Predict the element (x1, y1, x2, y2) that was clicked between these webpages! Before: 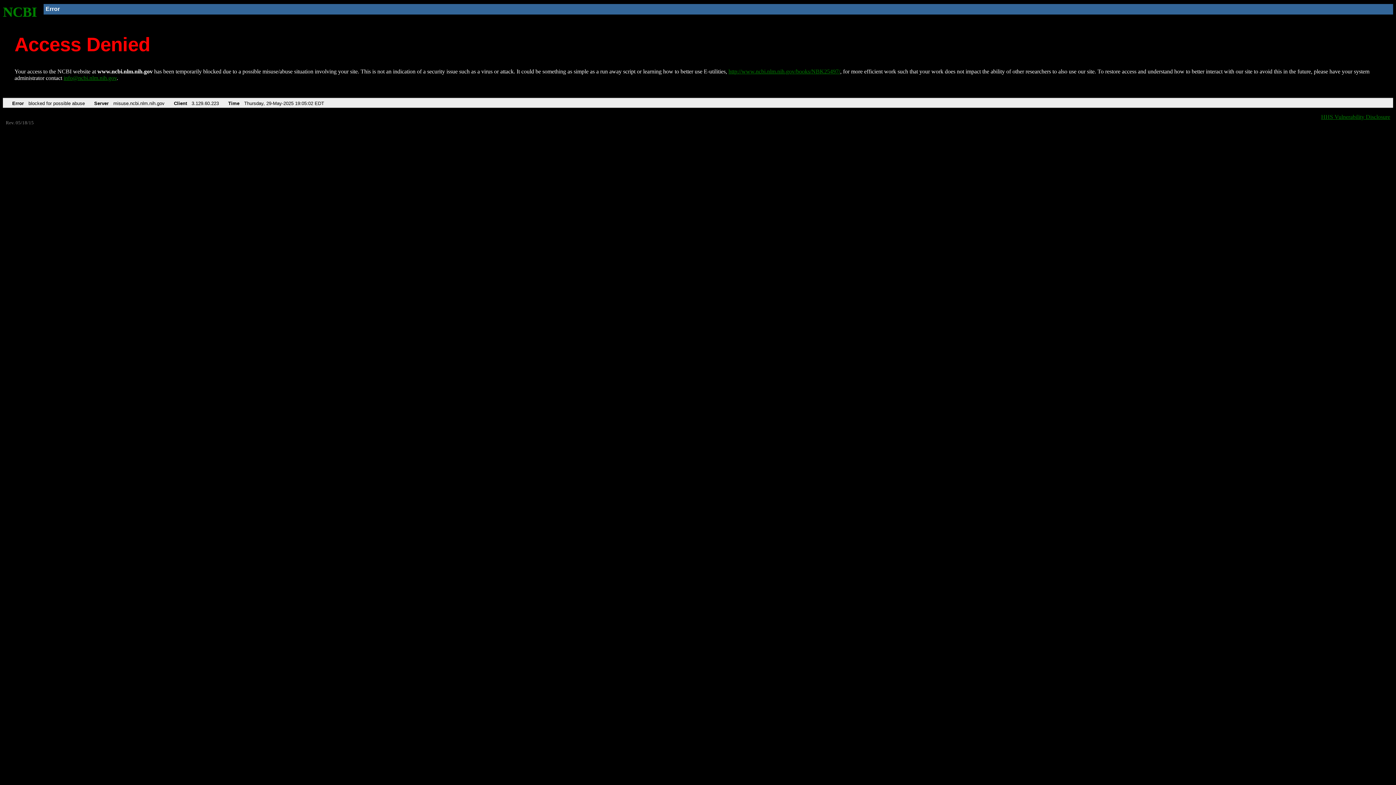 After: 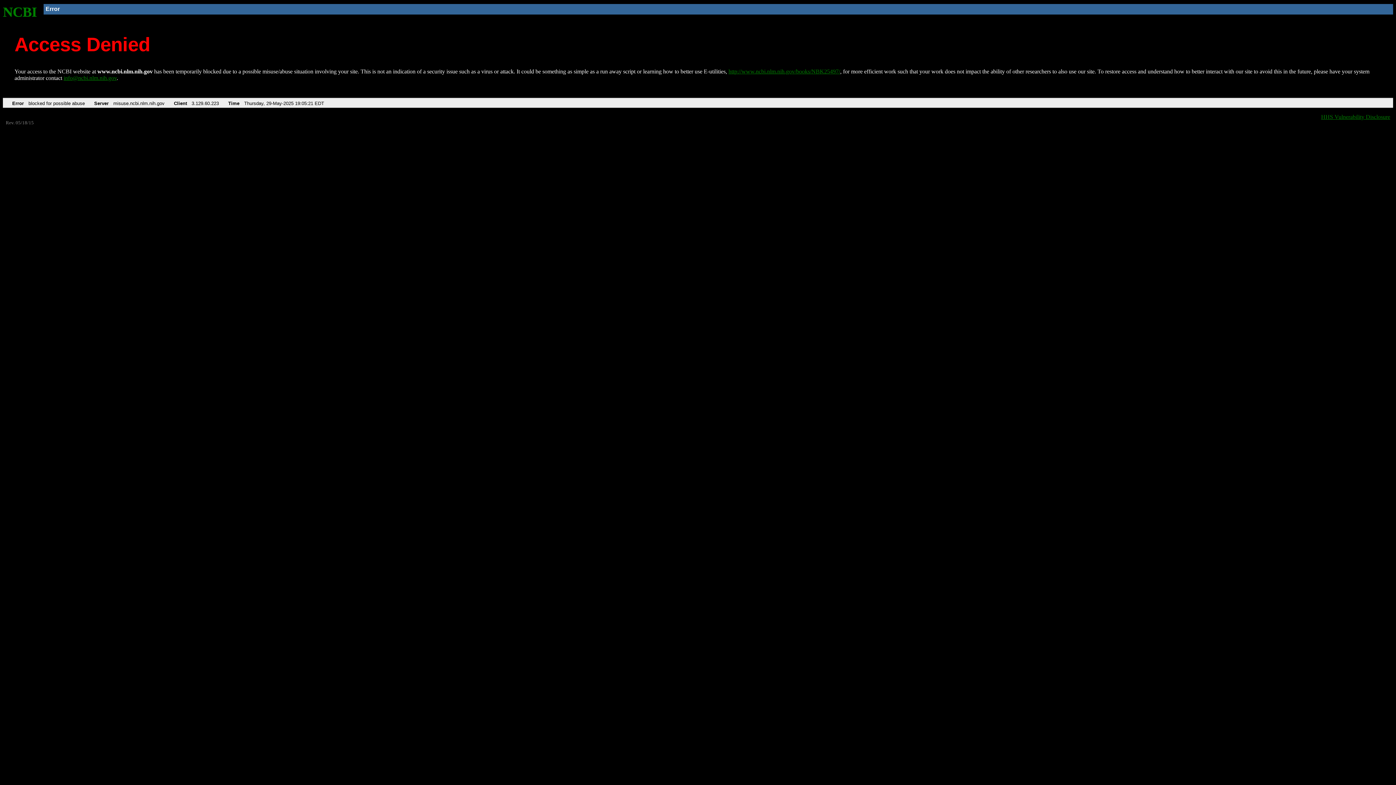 Action: label: http://www.ncbi.nlm.nih.gov/books/NBK25497/ bbox: (728, 68, 840, 74)